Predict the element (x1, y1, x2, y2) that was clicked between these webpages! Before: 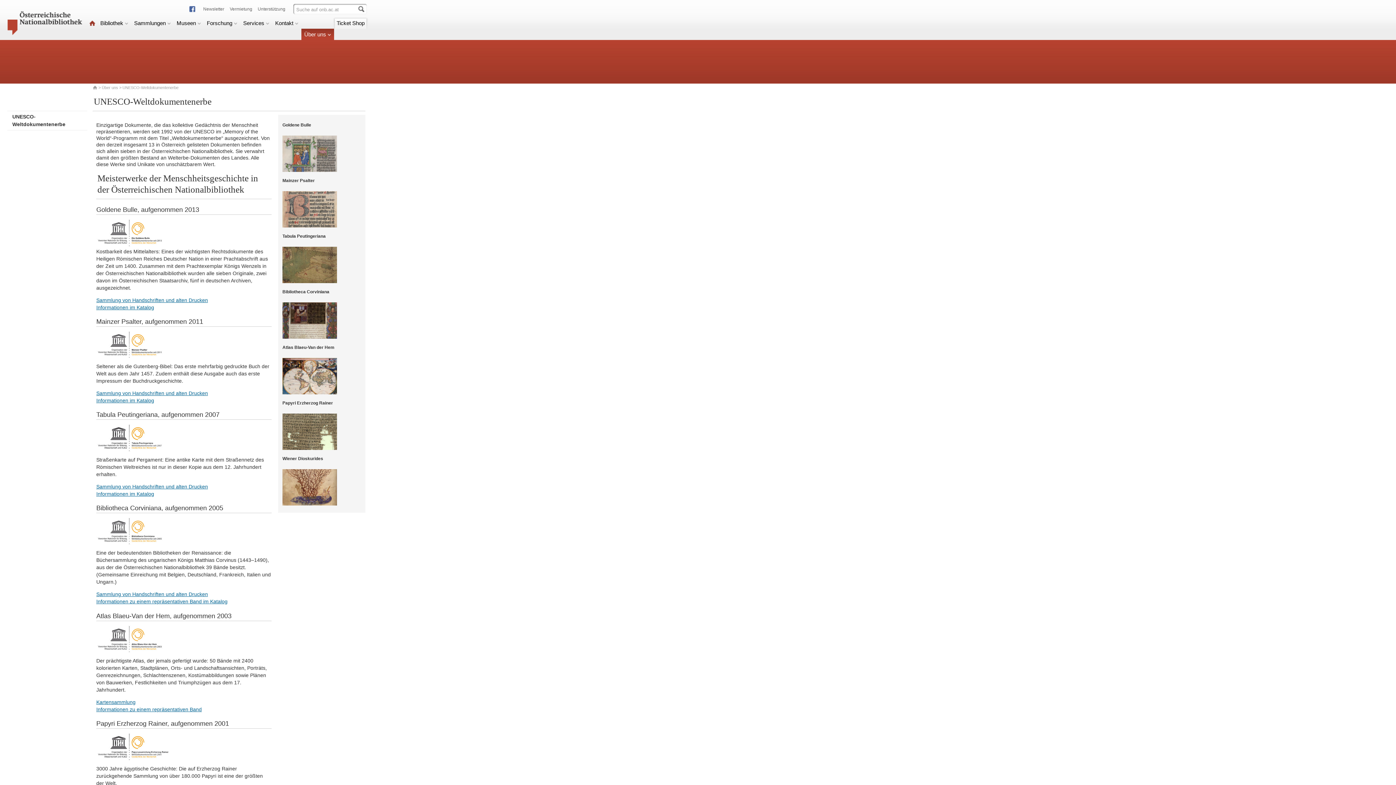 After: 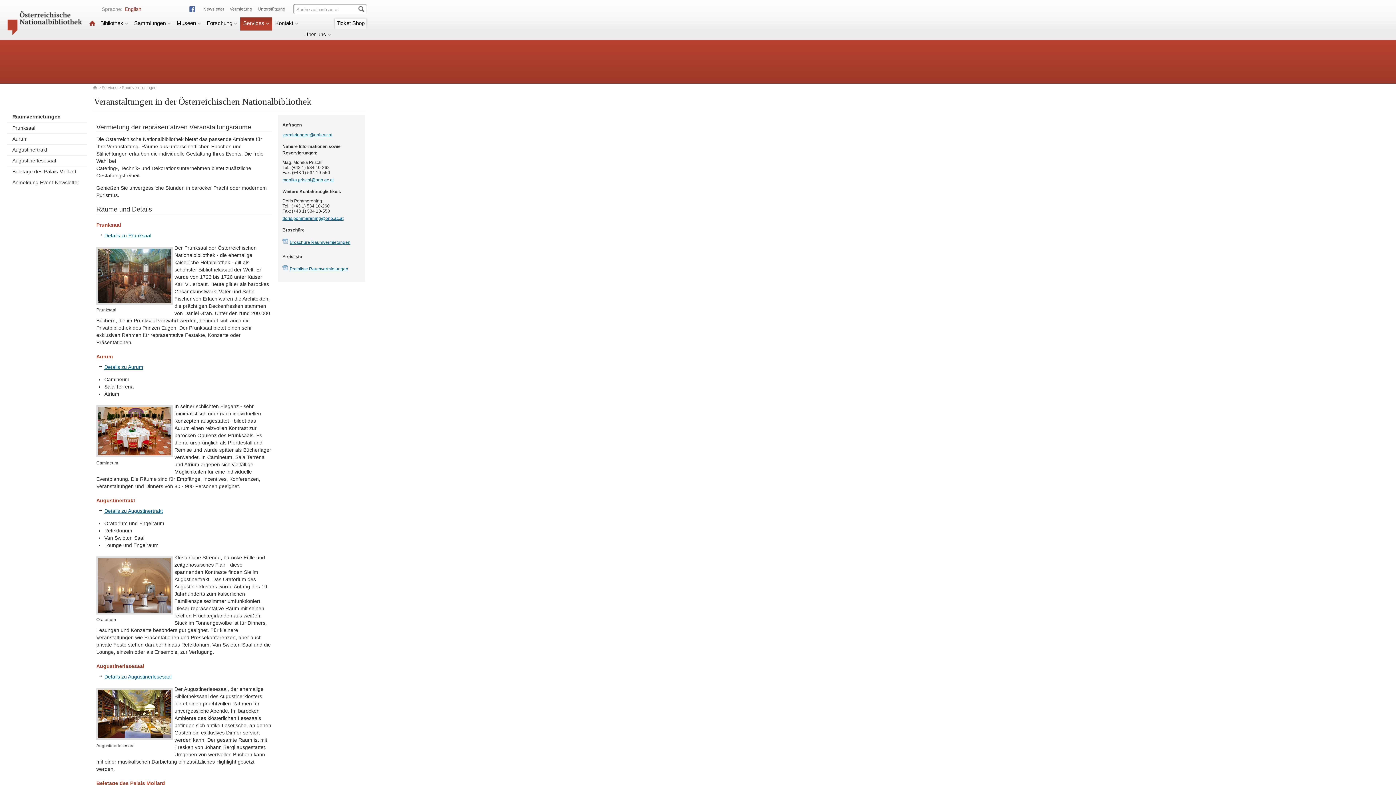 Action: label: Vermietung bbox: (229, 4, 252, 12)